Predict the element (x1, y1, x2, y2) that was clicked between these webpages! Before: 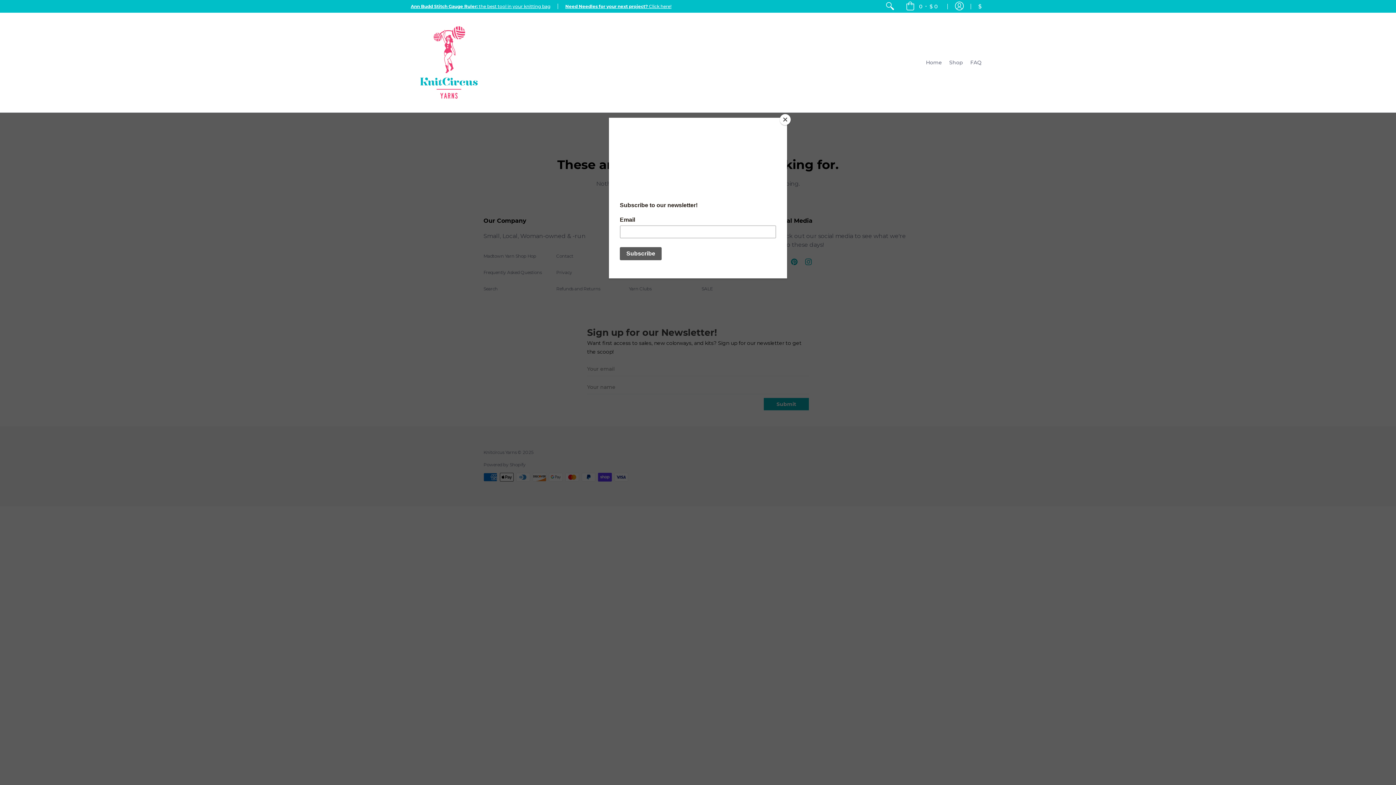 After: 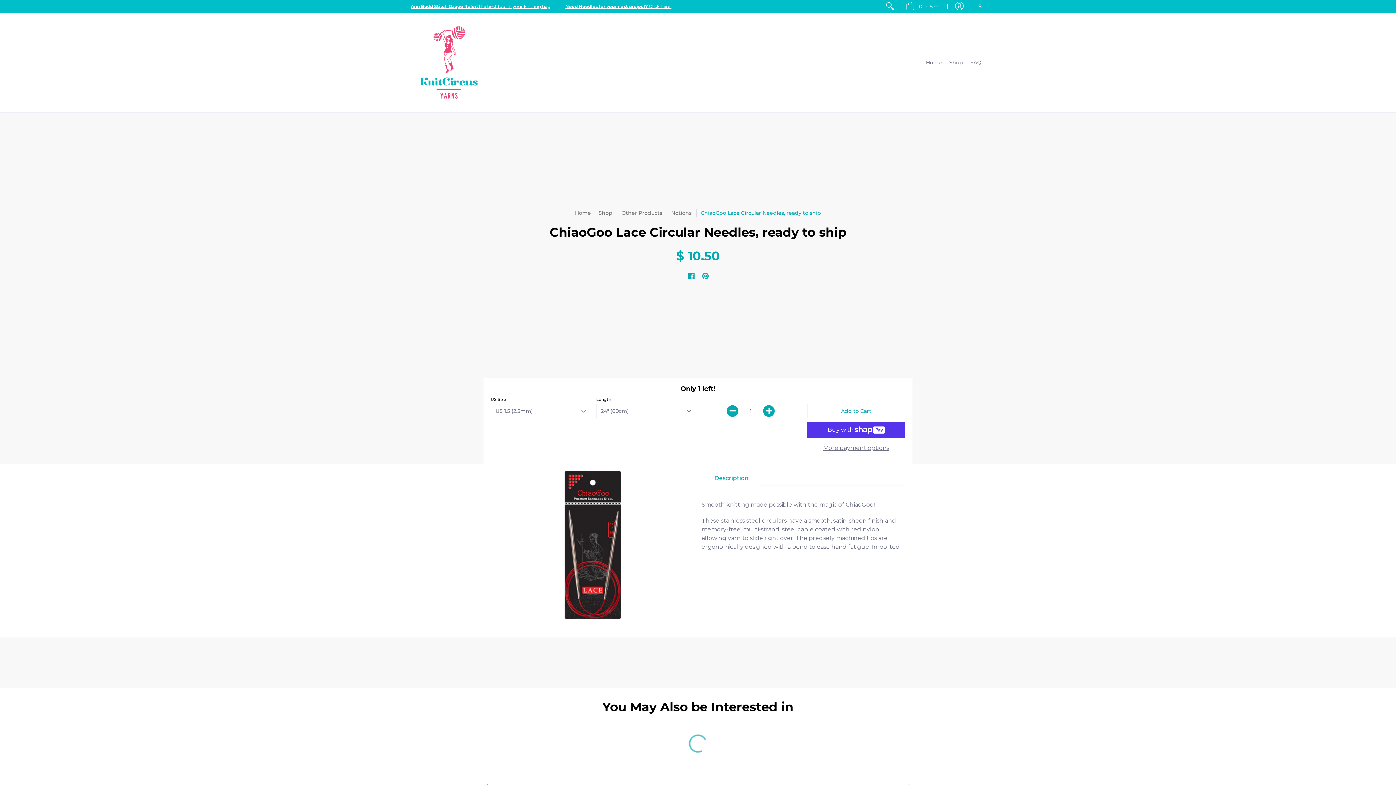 Action: label: Need Needles for your next project? Click here! bbox: (565, 3, 671, 9)